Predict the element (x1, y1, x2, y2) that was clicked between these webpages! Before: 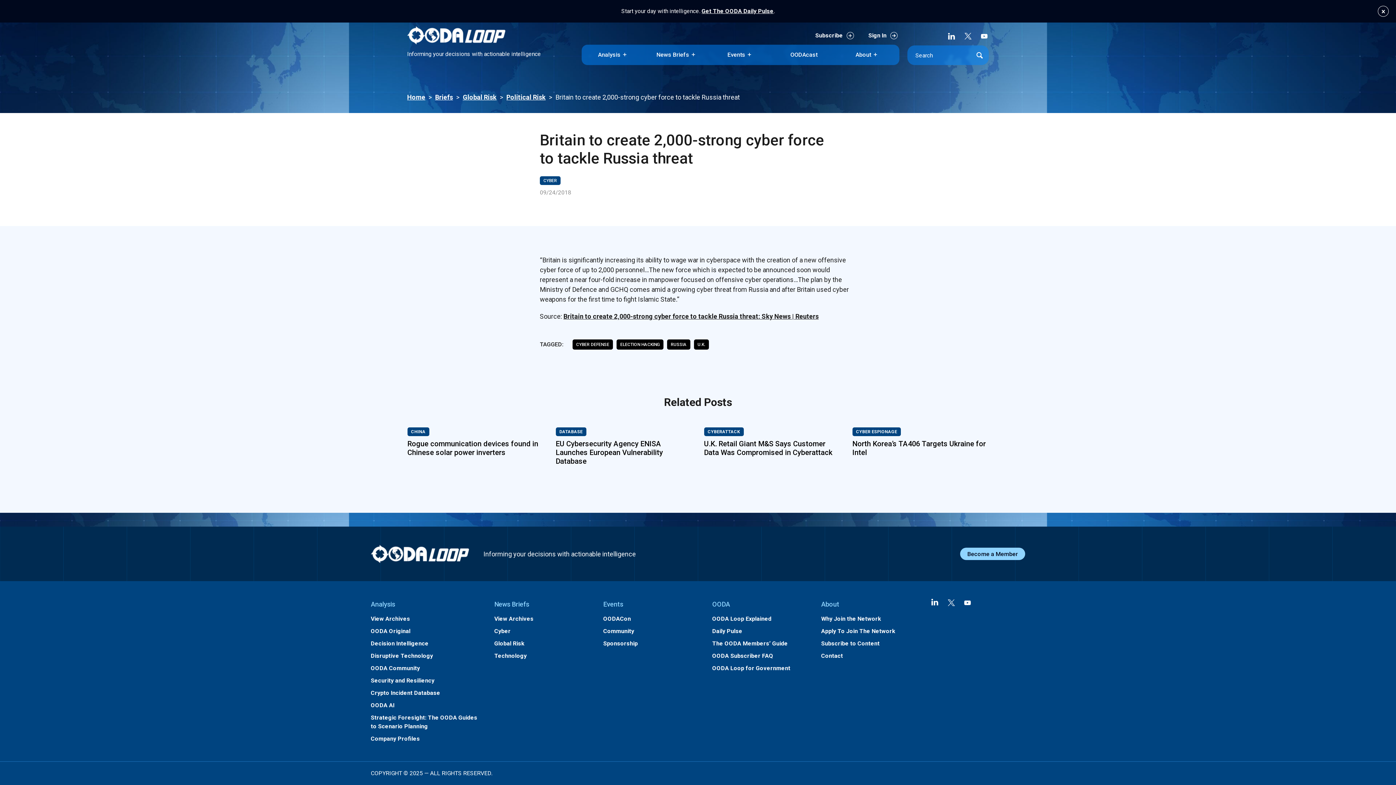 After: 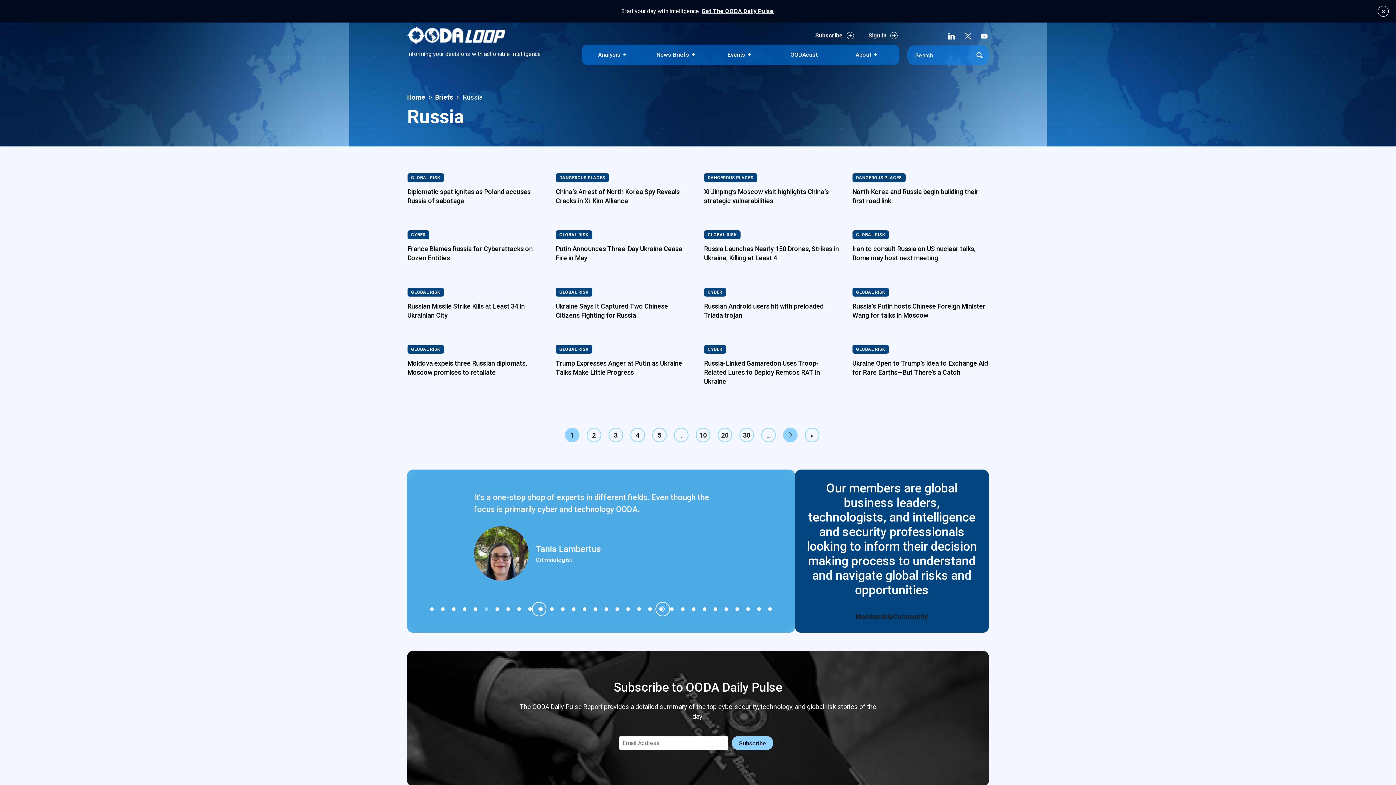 Action: label: RUSSIA bbox: (667, 339, 690, 349)